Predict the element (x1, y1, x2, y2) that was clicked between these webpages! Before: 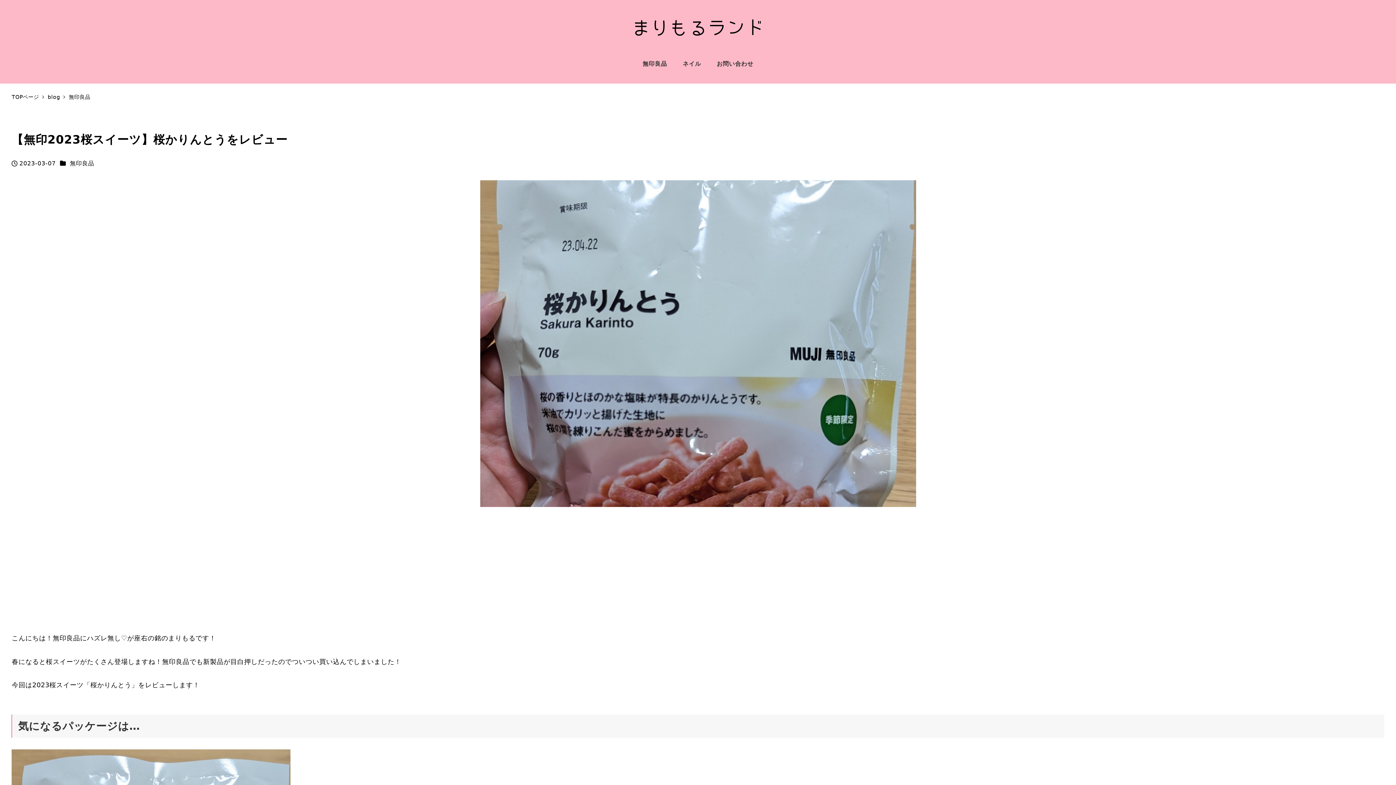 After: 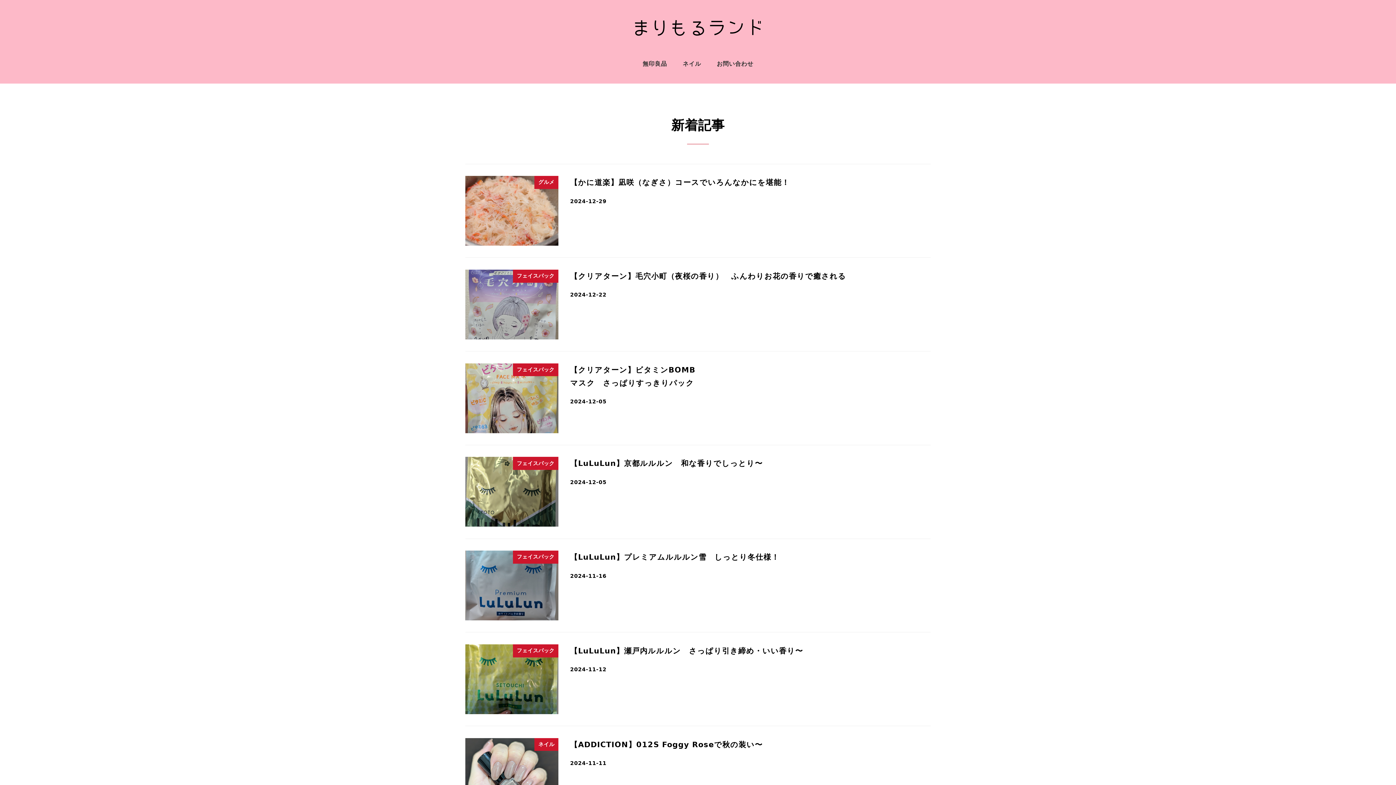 Action: label: TOPページ  bbox: (11, 94, 40, 99)